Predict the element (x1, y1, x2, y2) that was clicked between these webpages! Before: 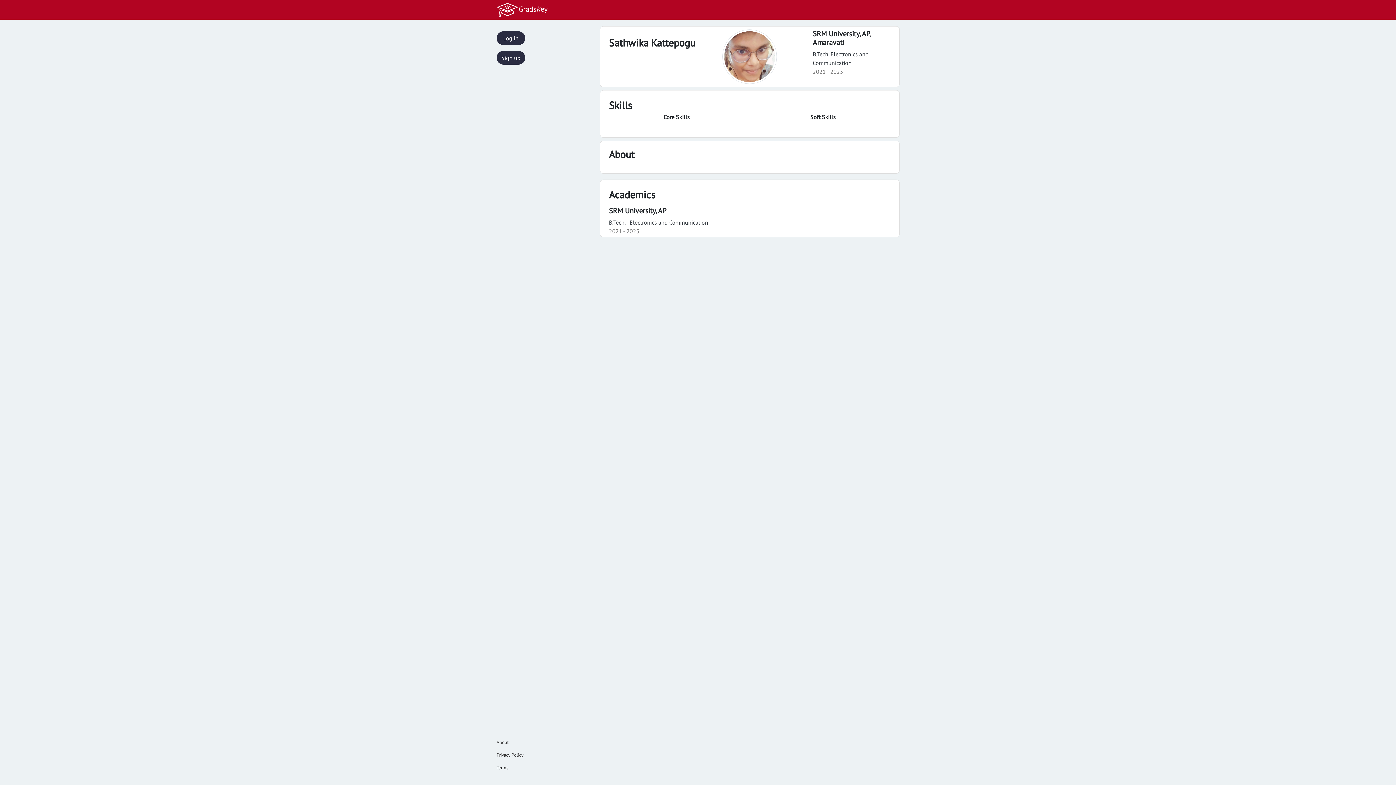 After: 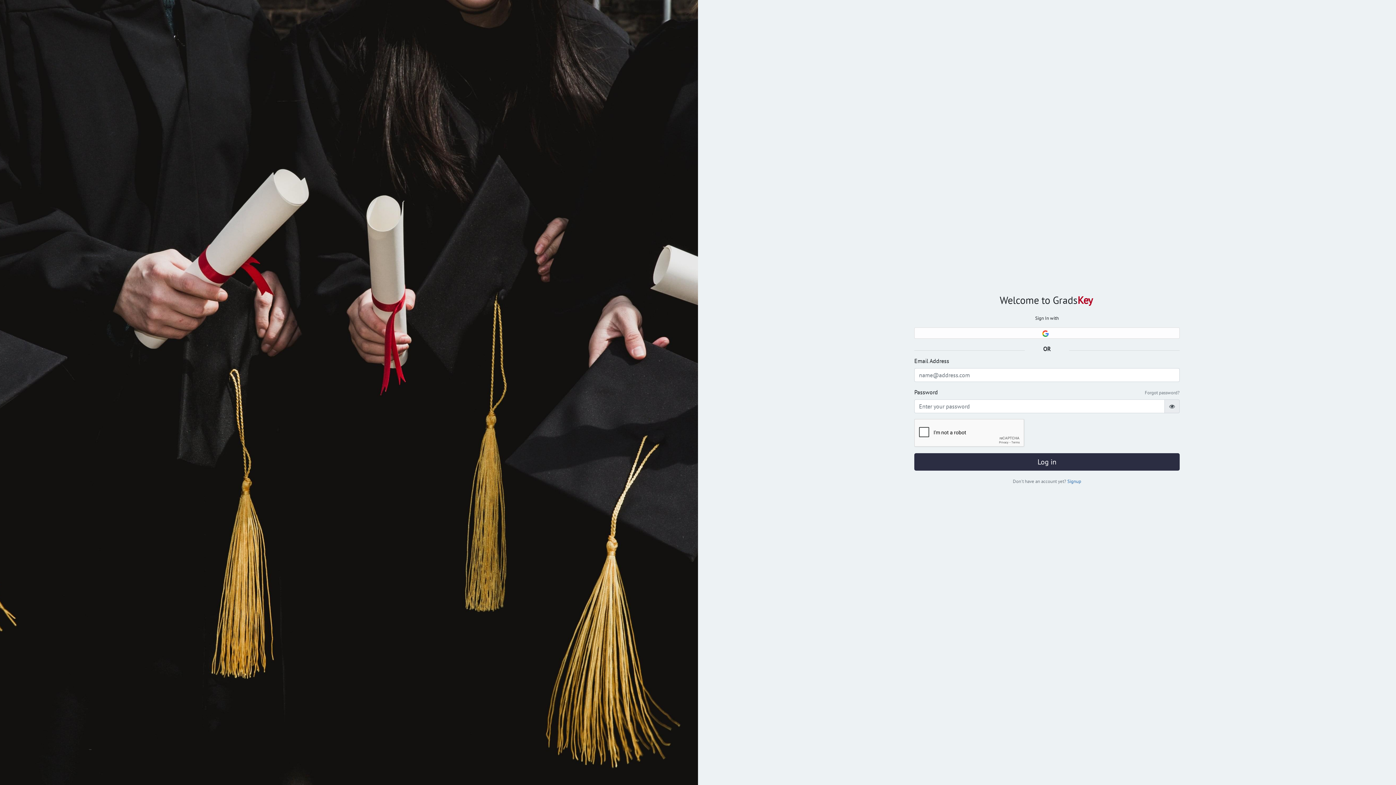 Action: label: Log in bbox: (496, 31, 525, 45)